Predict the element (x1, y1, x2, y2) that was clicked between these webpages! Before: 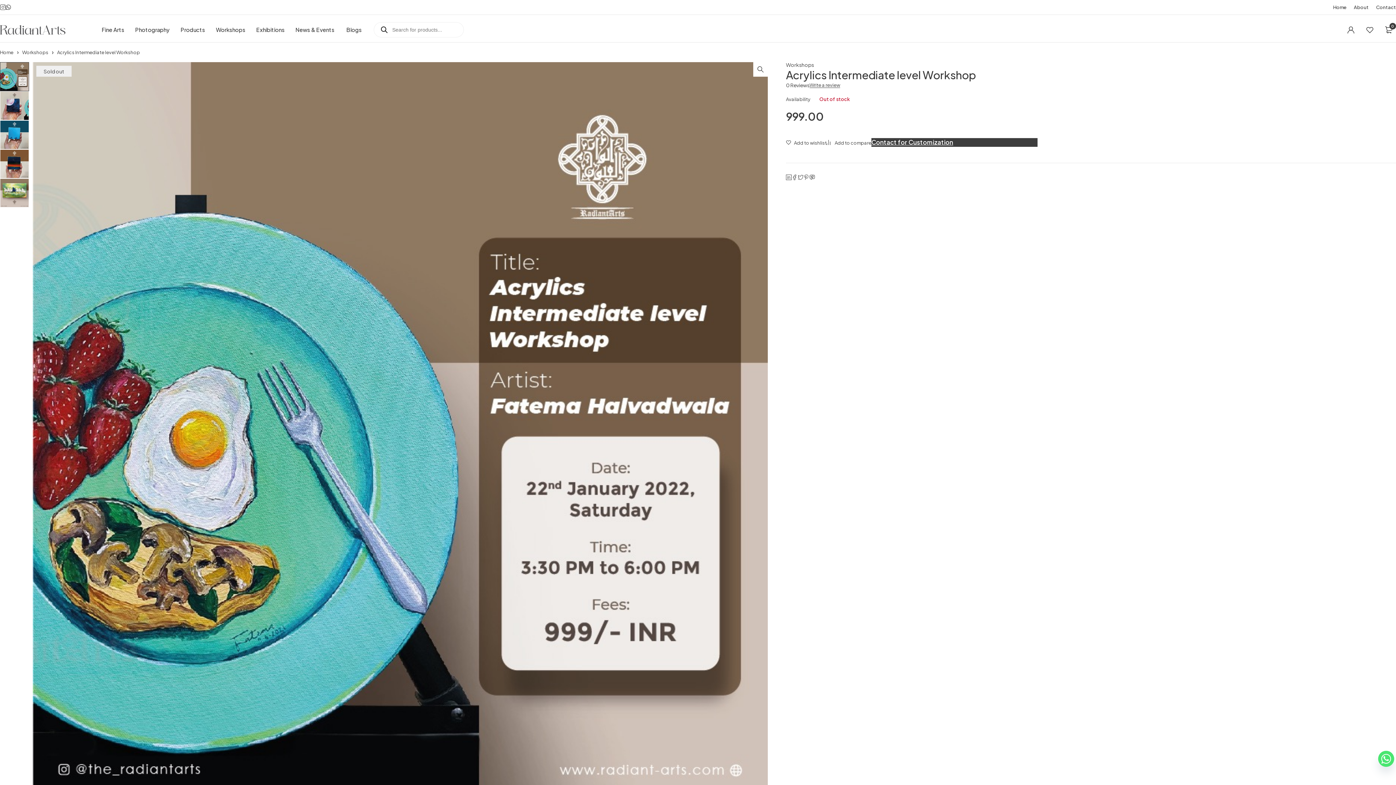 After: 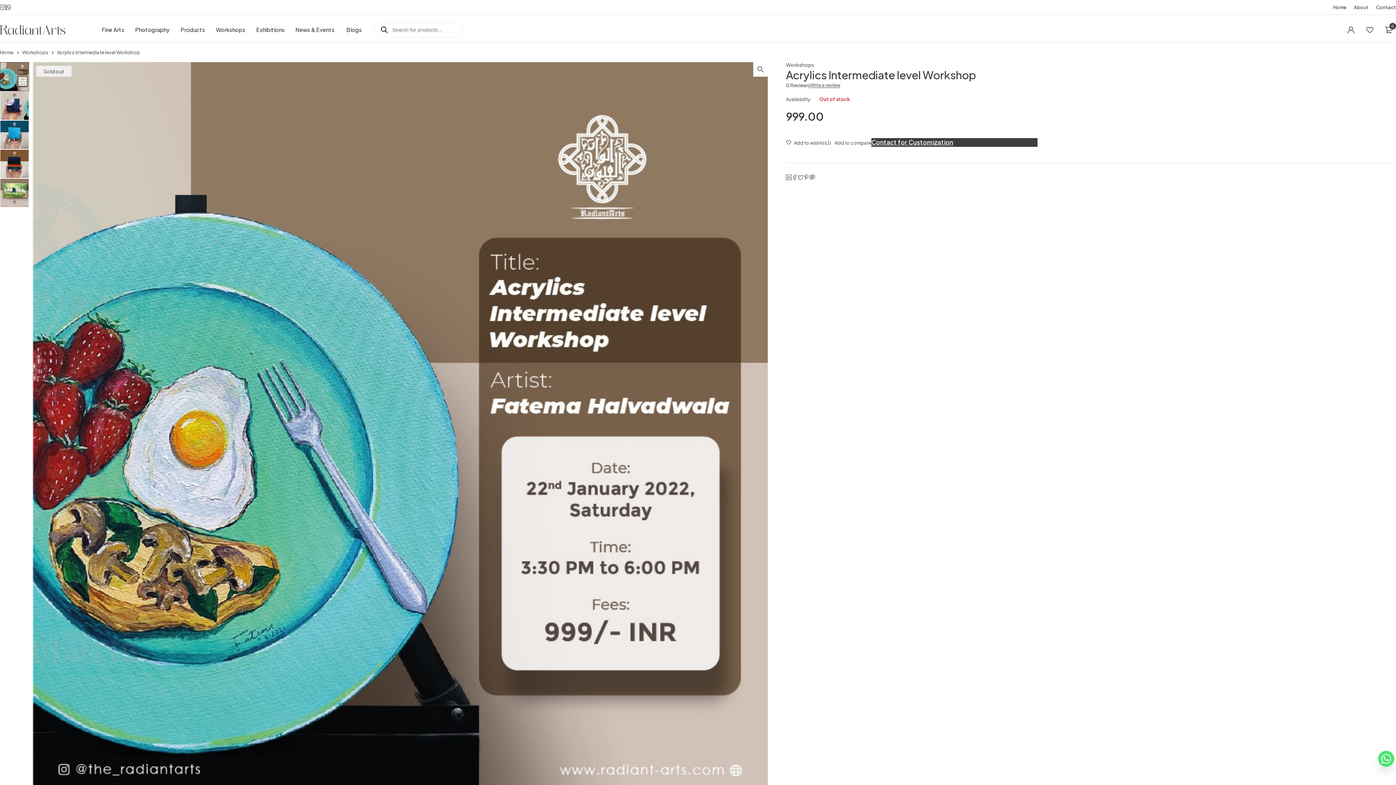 Action: bbox: (792, 173, 797, 181)